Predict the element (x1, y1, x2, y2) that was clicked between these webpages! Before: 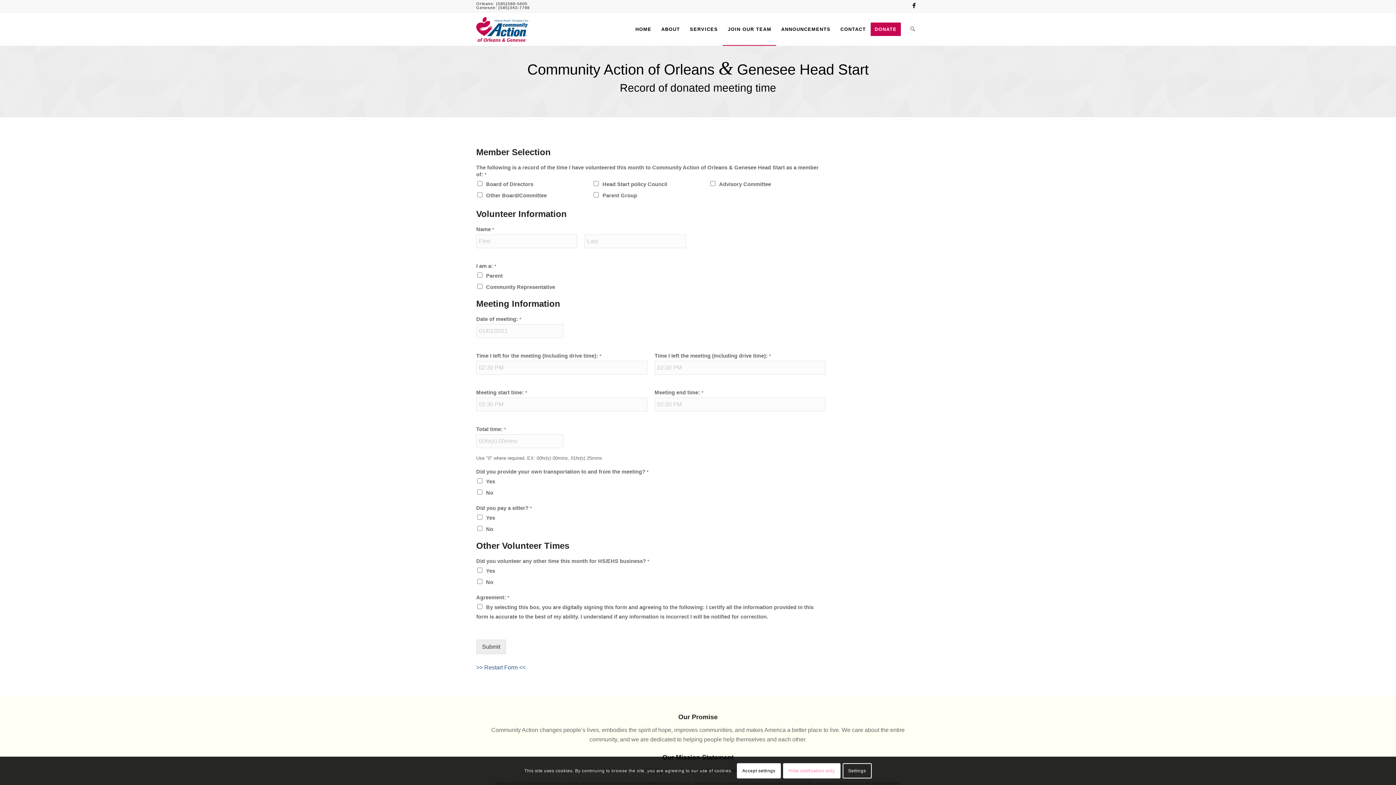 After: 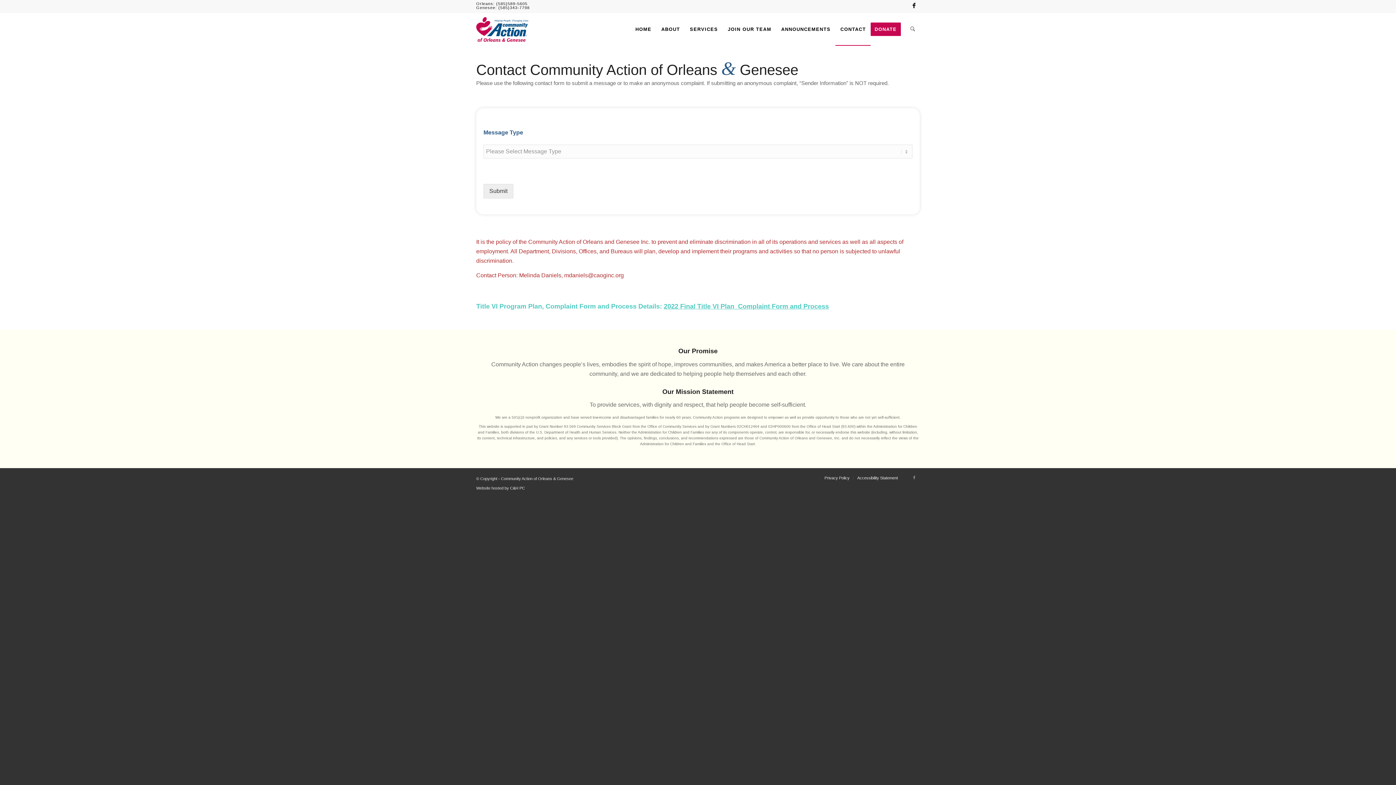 Action: bbox: (835, 13, 870, 45) label: CONTACT